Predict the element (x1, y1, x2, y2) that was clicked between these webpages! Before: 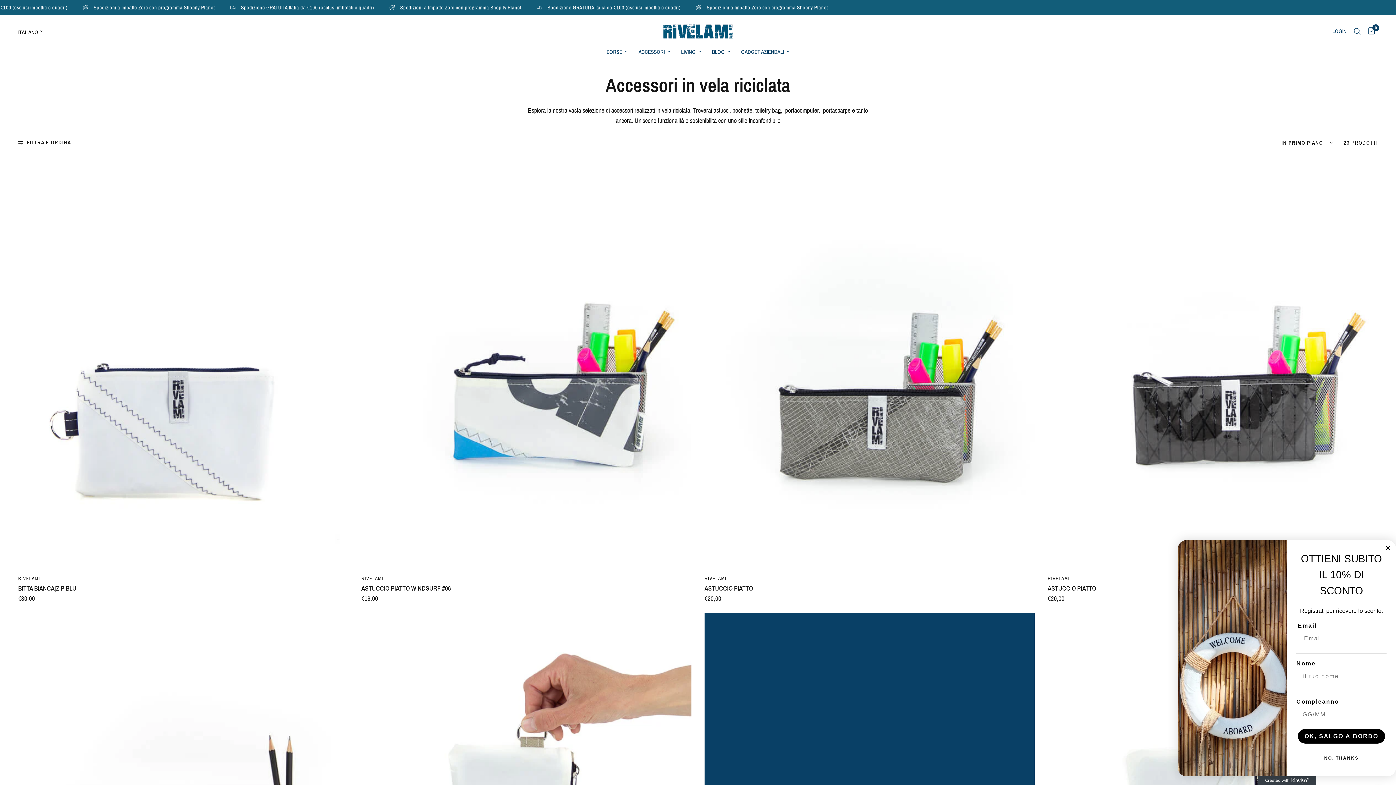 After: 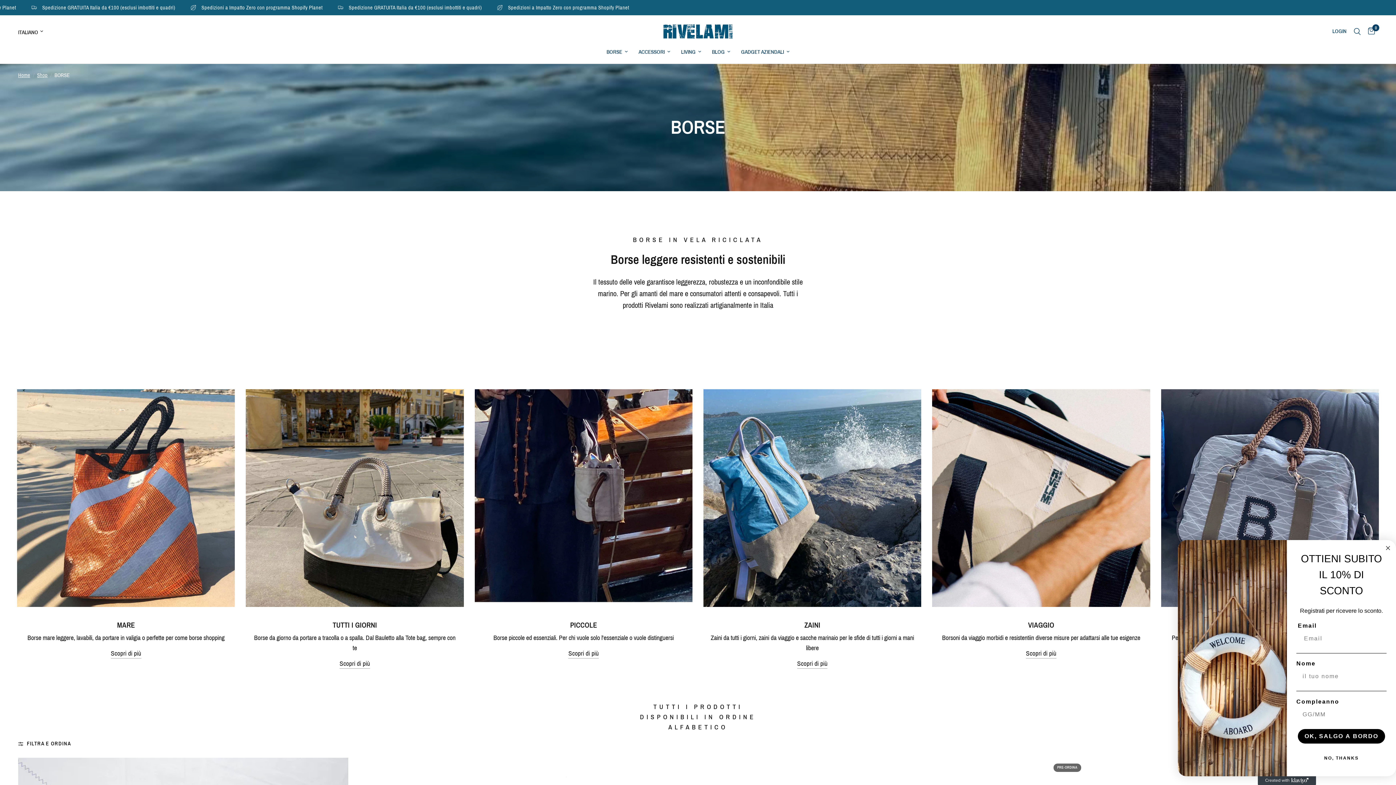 Action: label: BORSE bbox: (606, 47, 627, 56)